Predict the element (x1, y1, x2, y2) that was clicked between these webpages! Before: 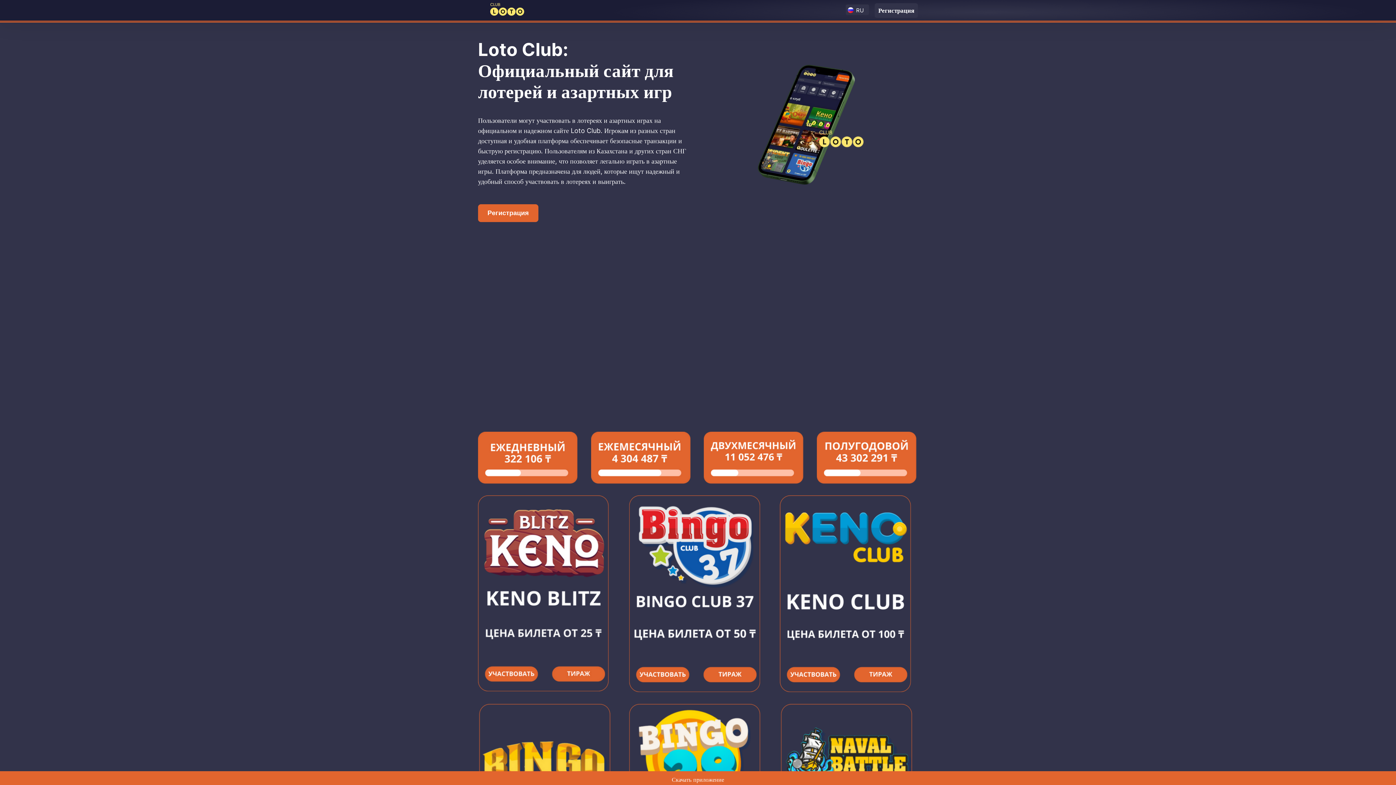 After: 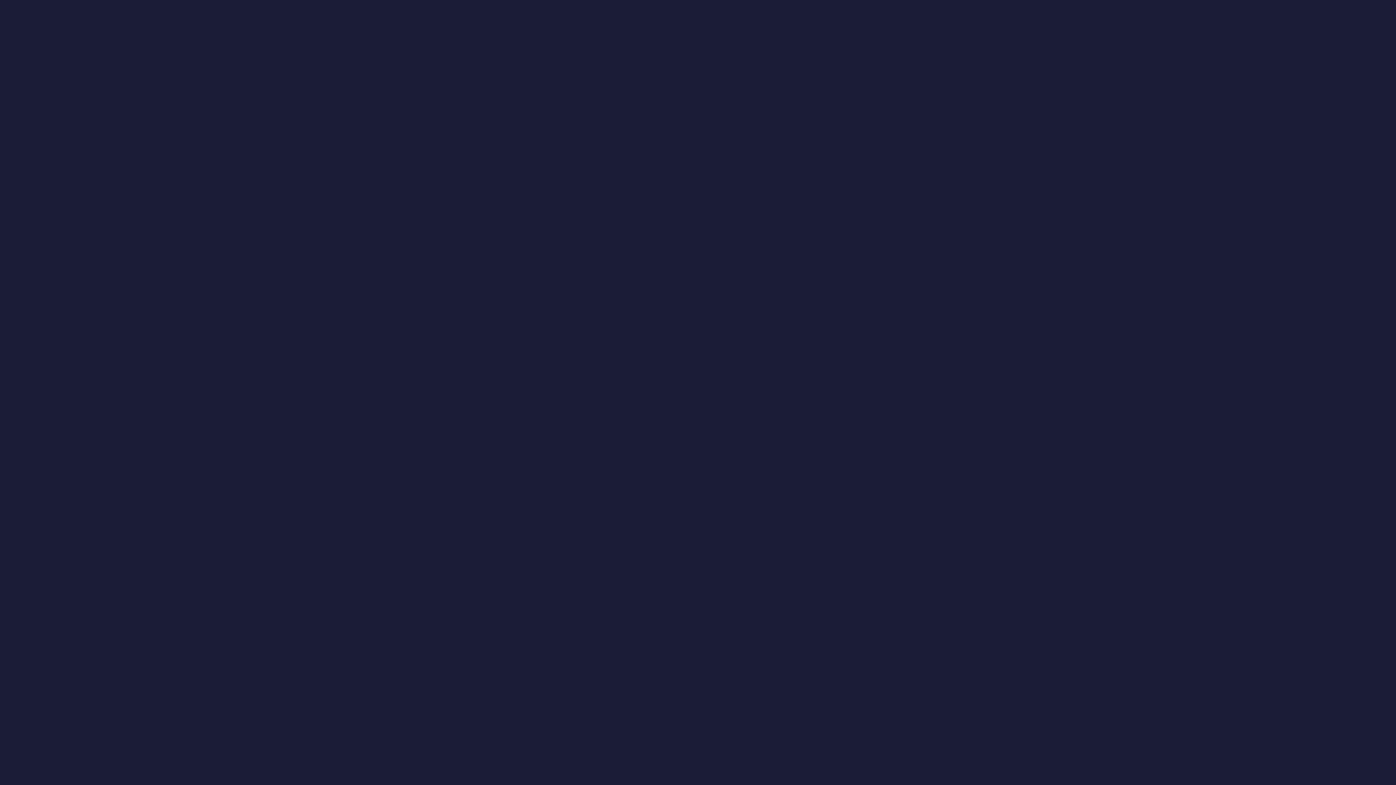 Action: bbox: (816, 478, 916, 485)